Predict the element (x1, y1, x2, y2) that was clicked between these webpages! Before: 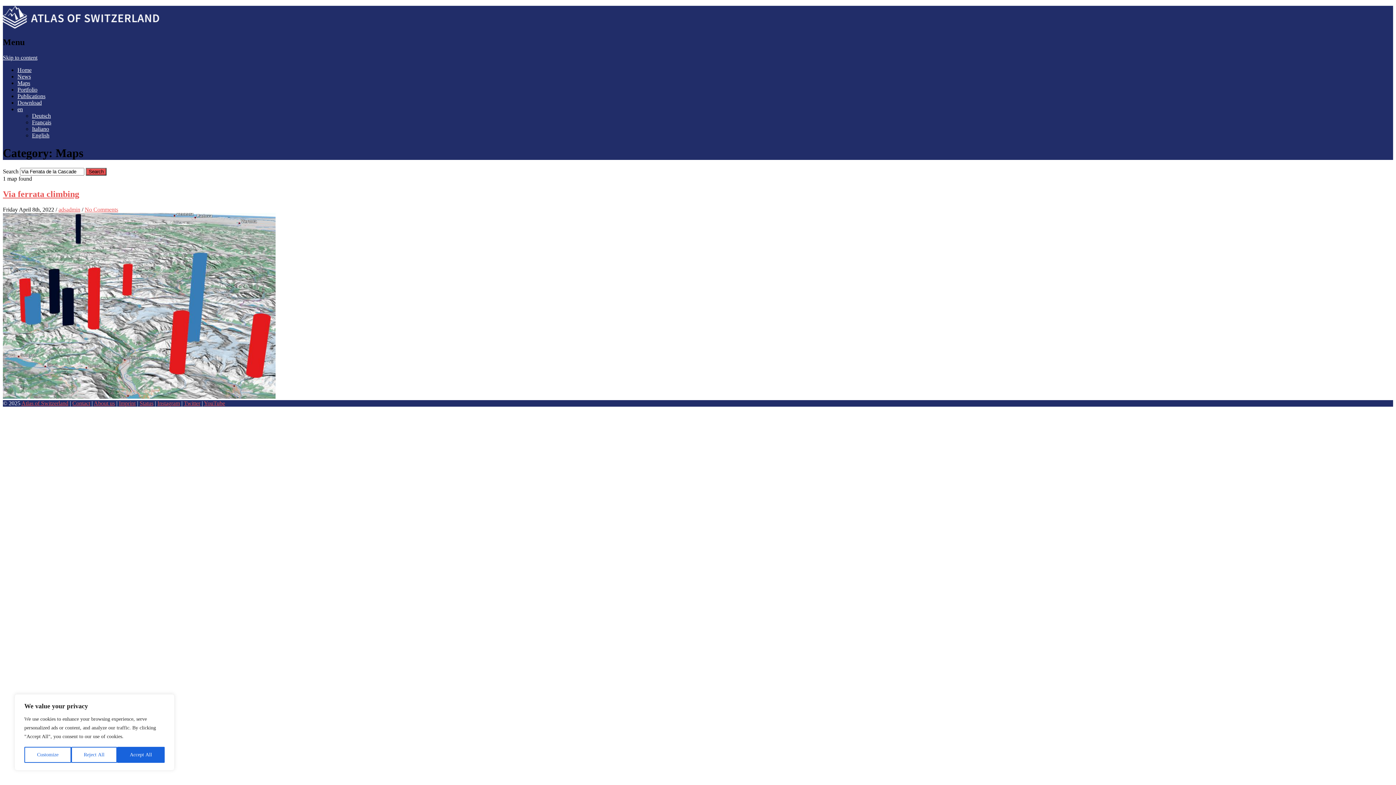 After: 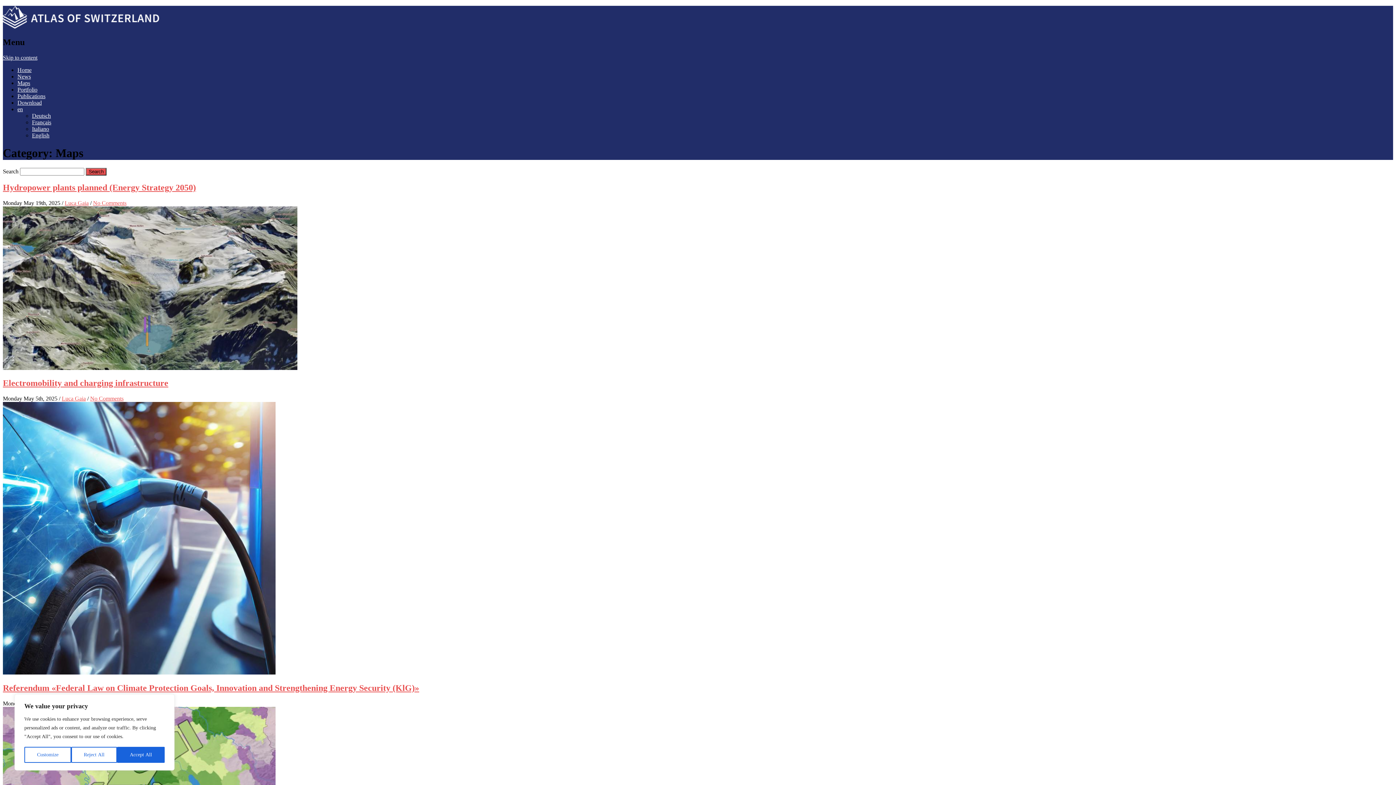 Action: label: Maps bbox: (17, 79, 30, 86)